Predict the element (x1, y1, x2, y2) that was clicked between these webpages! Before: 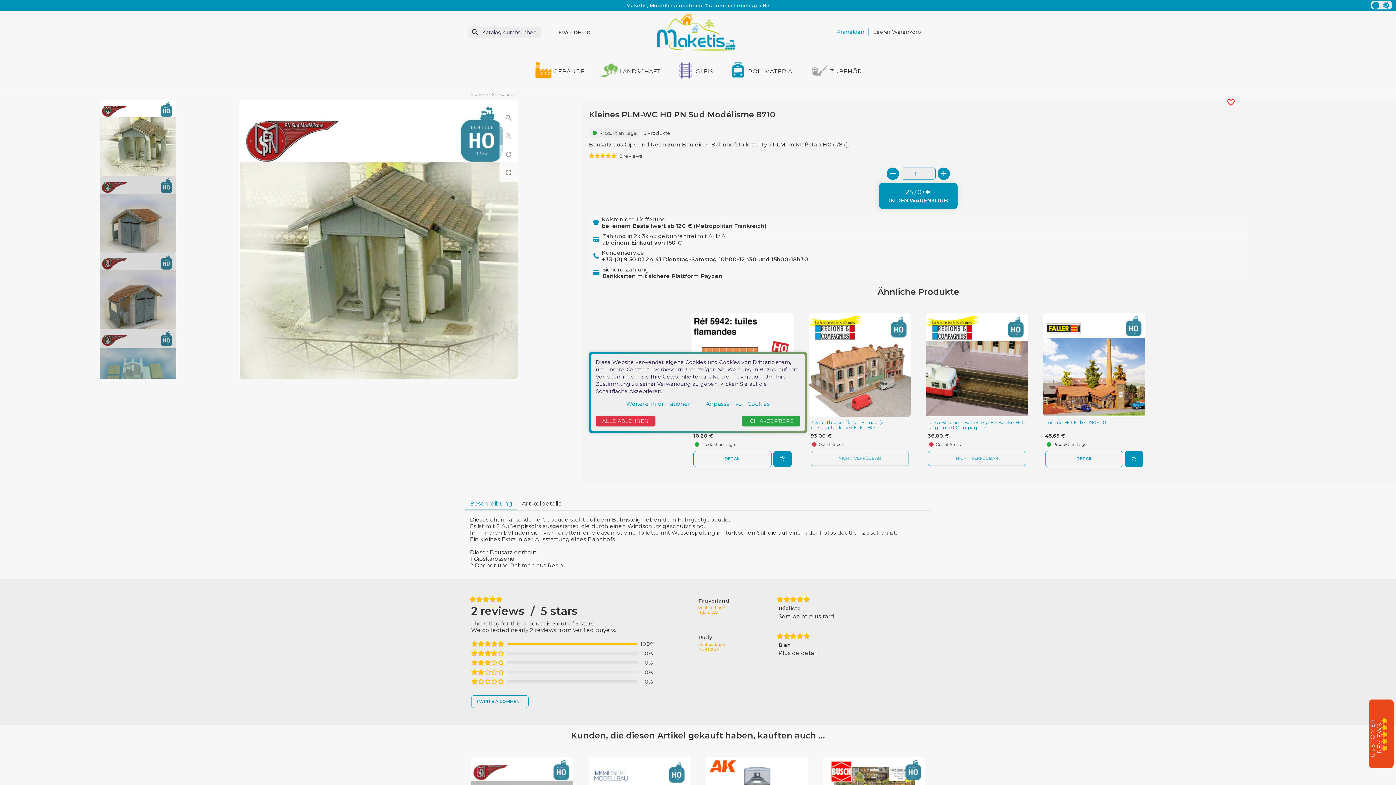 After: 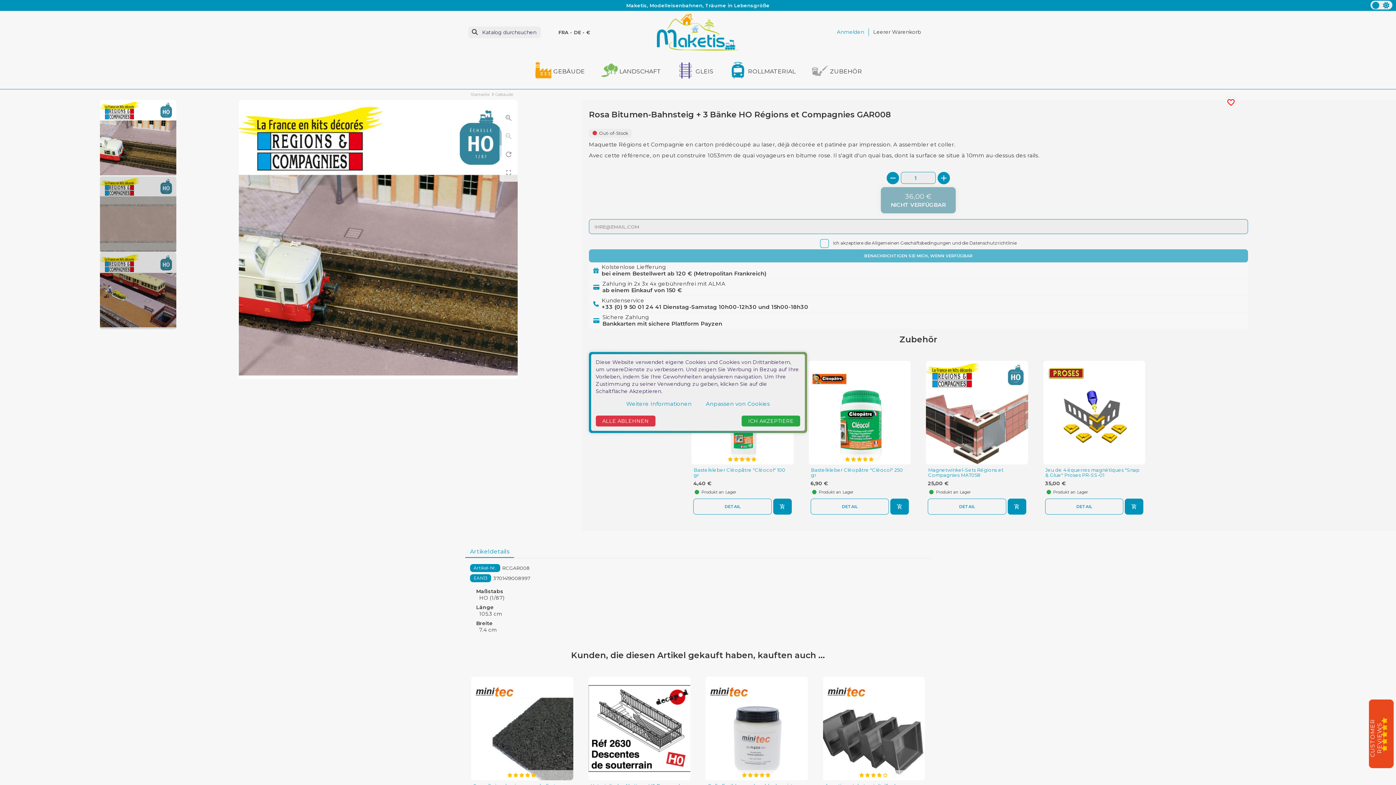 Action: bbox: (926, 313, 1028, 417)